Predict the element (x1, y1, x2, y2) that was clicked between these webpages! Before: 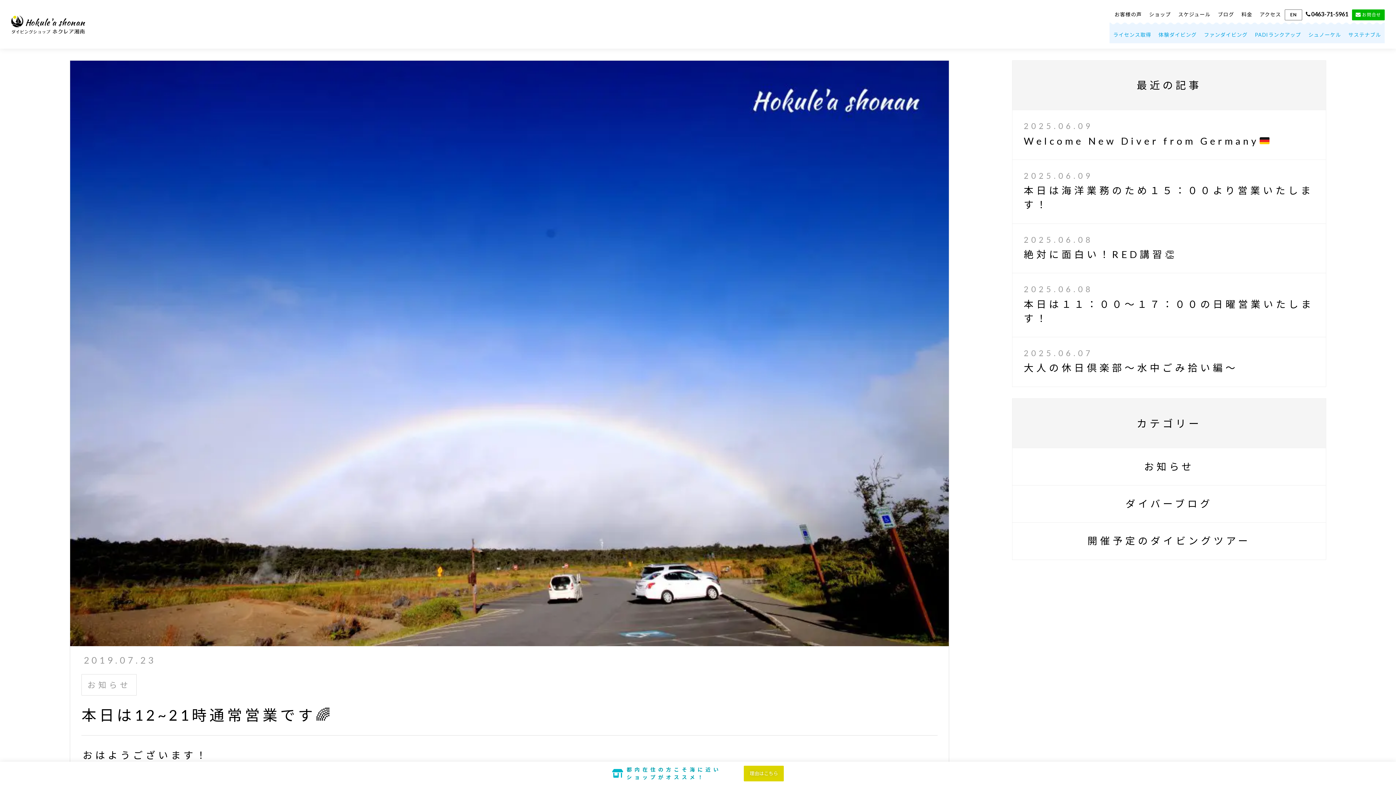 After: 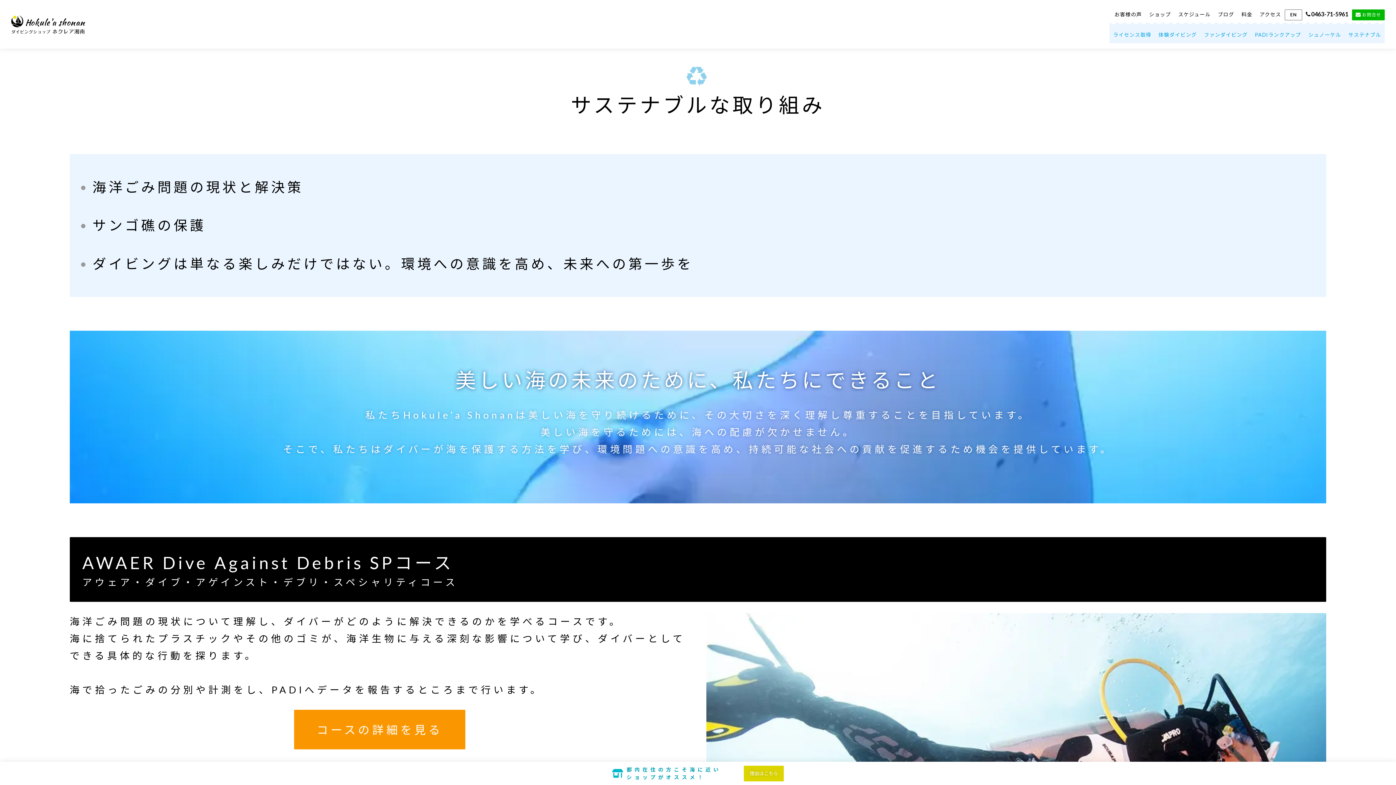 Action: bbox: (1348, 31, 1381, 37) label: サステナブル